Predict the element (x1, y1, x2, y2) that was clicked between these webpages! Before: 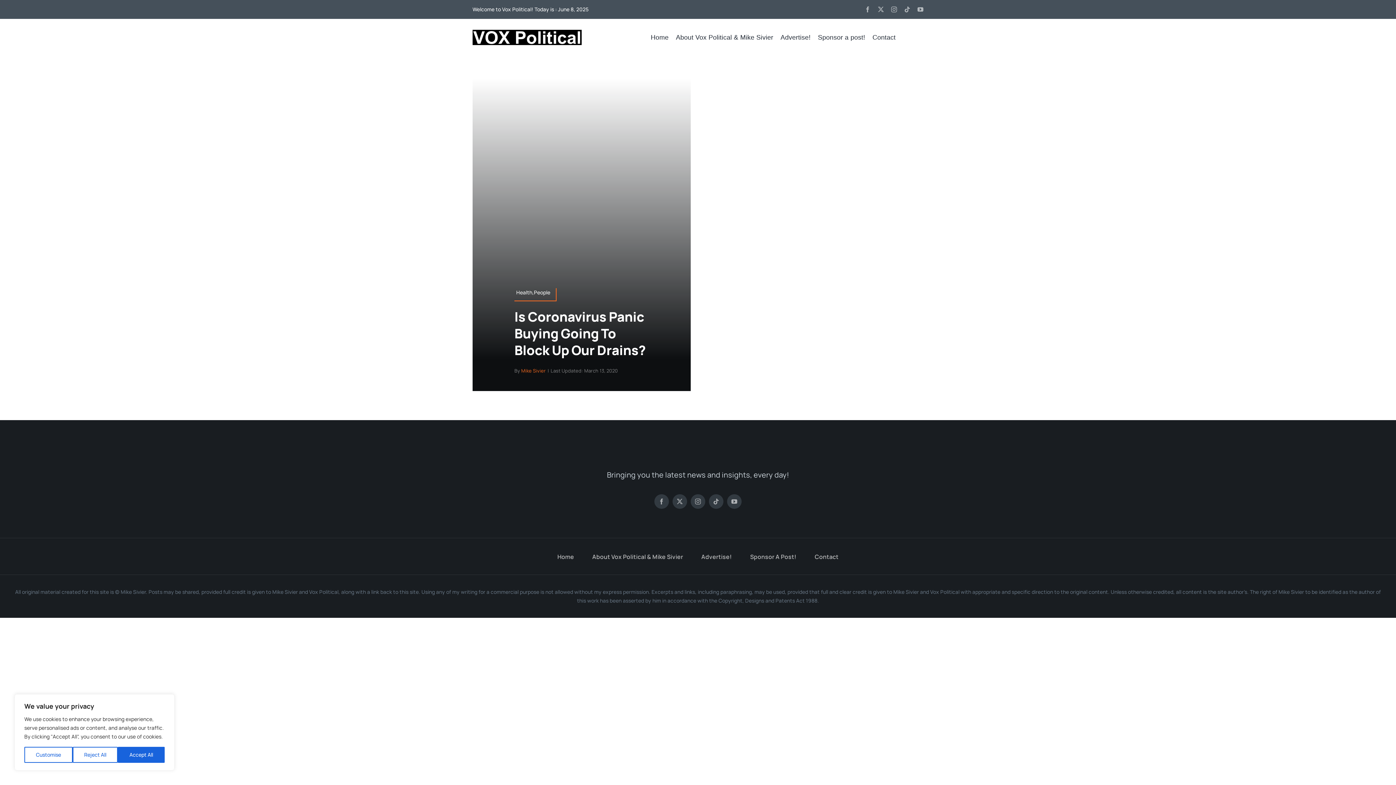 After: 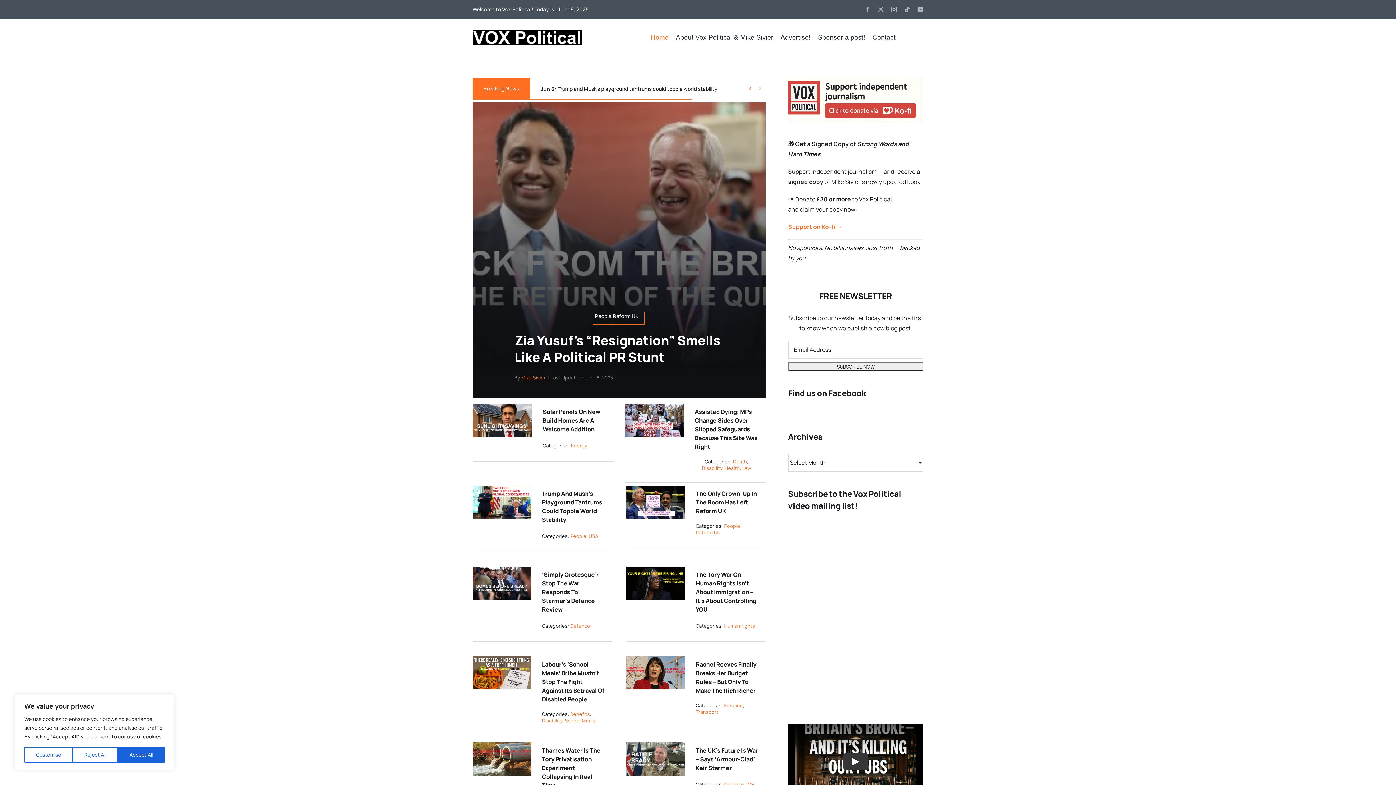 Action: bbox: (472, 28, 581, 36) label: VoxLogo New 2024